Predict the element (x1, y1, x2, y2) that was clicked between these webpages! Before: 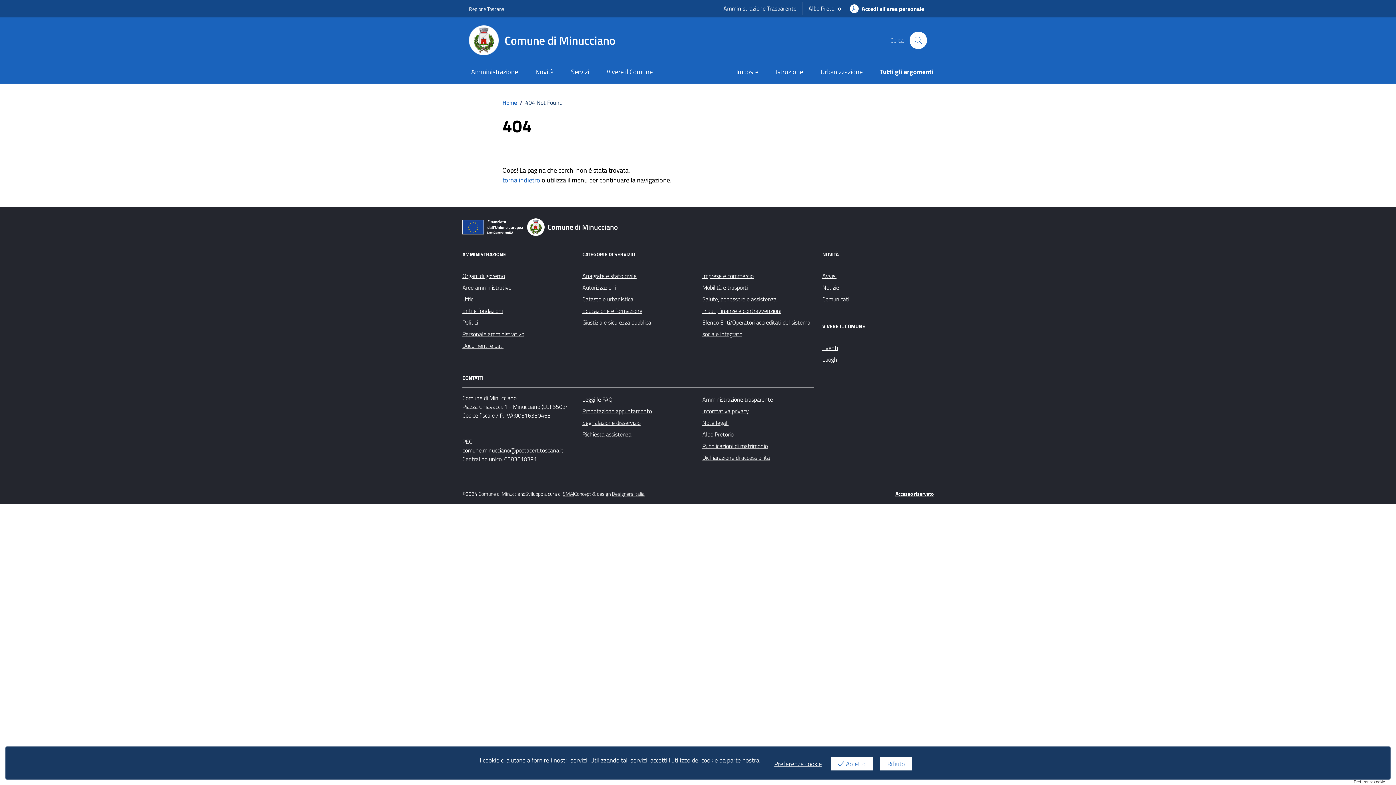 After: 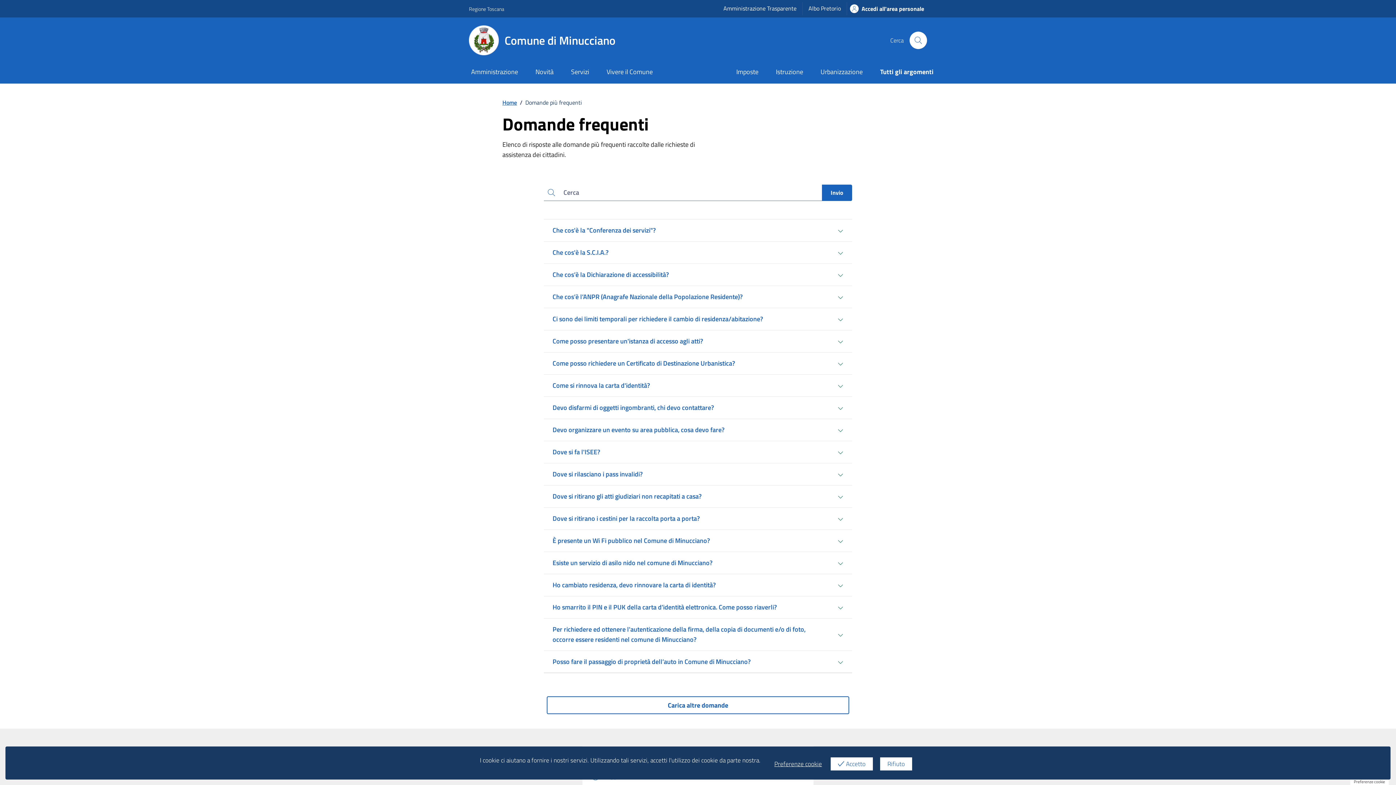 Action: bbox: (582, 393, 612, 405) label: Leggi le FAQ